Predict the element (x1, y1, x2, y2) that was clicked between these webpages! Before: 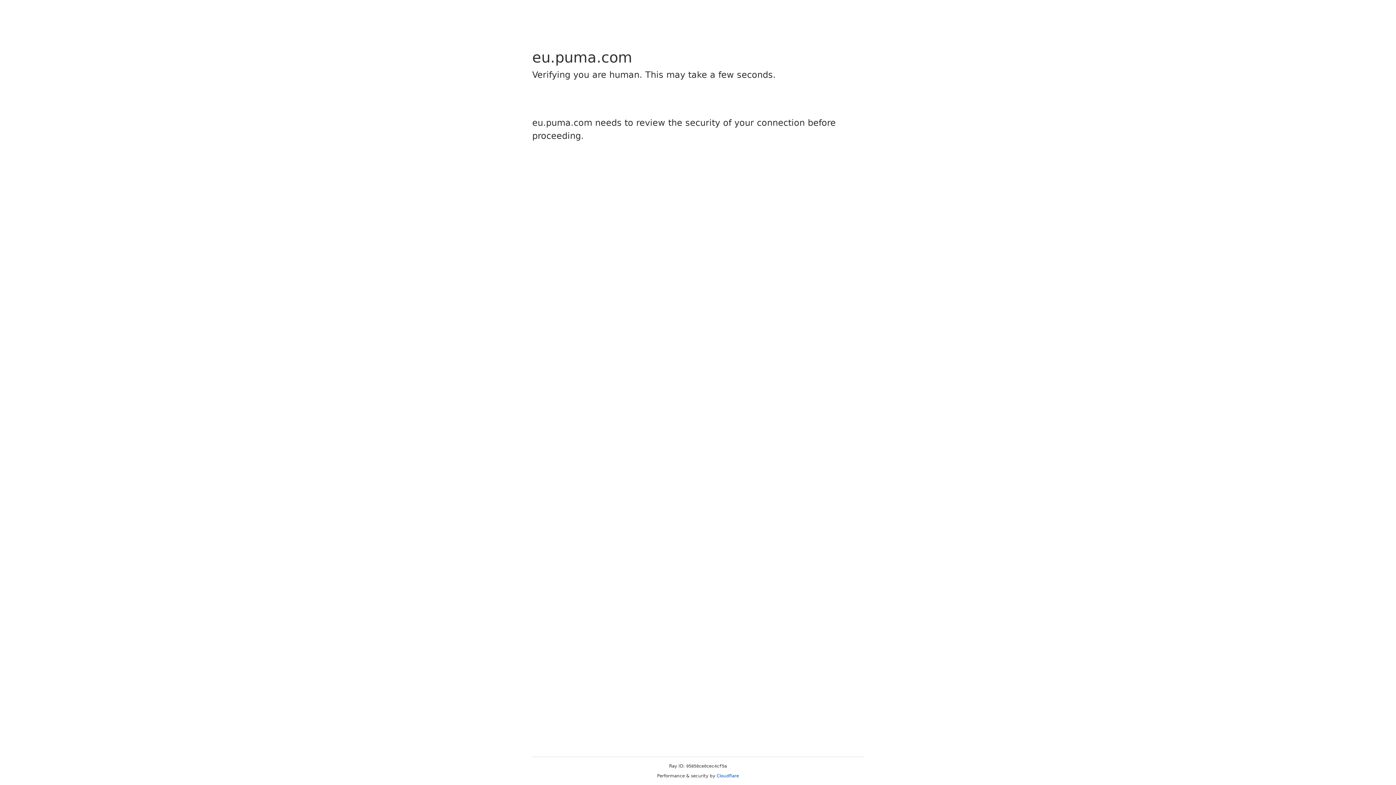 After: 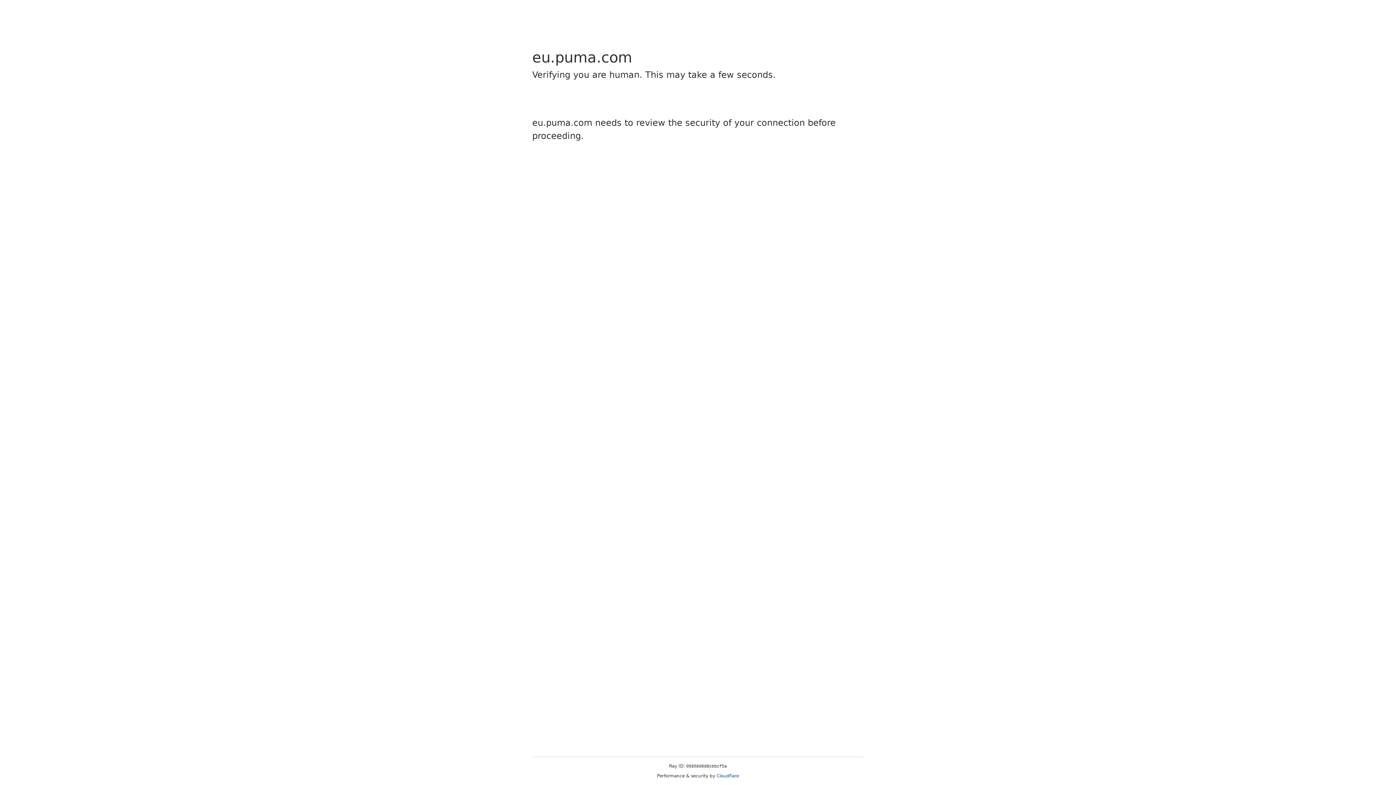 Action: label: Cloudflare bbox: (716, 773, 739, 778)